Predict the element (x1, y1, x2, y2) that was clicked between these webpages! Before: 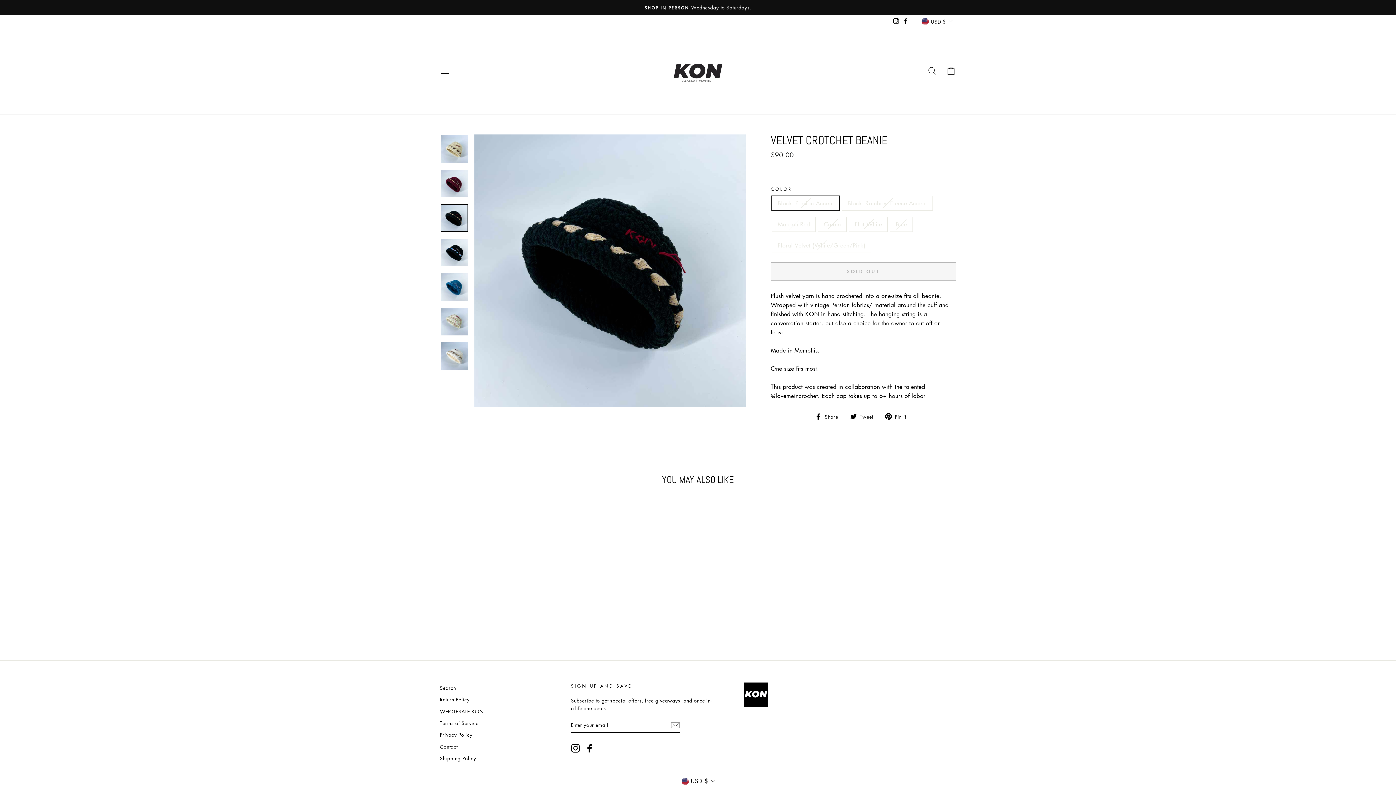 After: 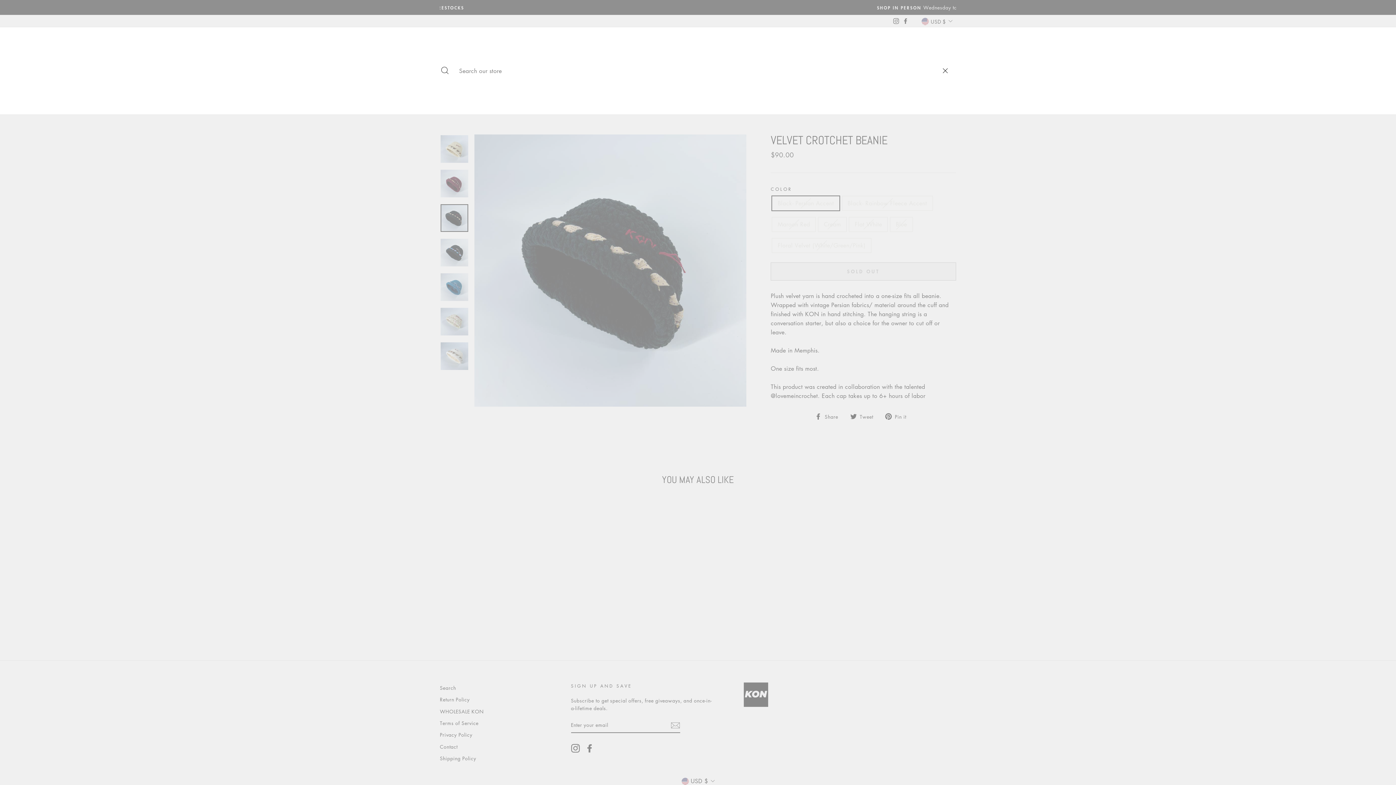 Action: bbox: (922, 63, 941, 78) label: SEARCH